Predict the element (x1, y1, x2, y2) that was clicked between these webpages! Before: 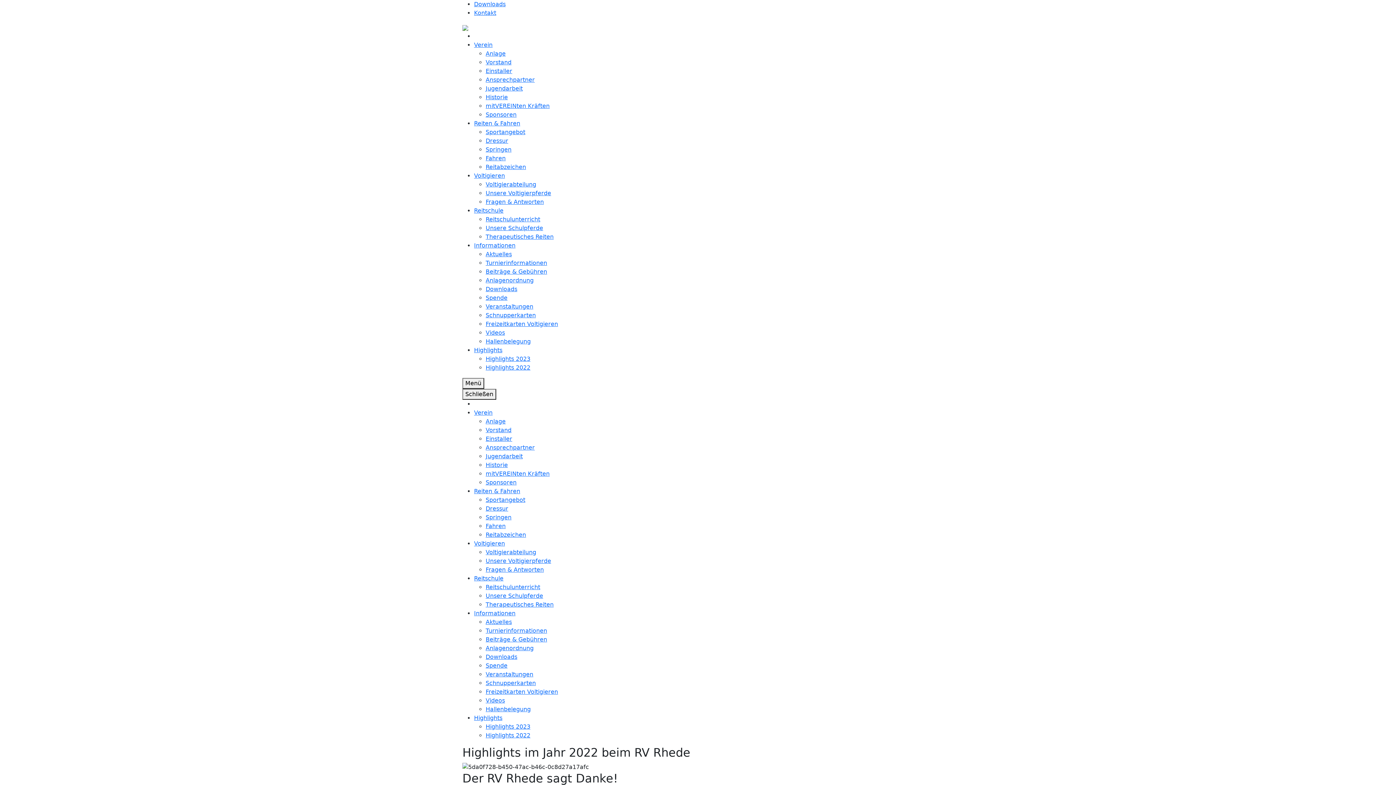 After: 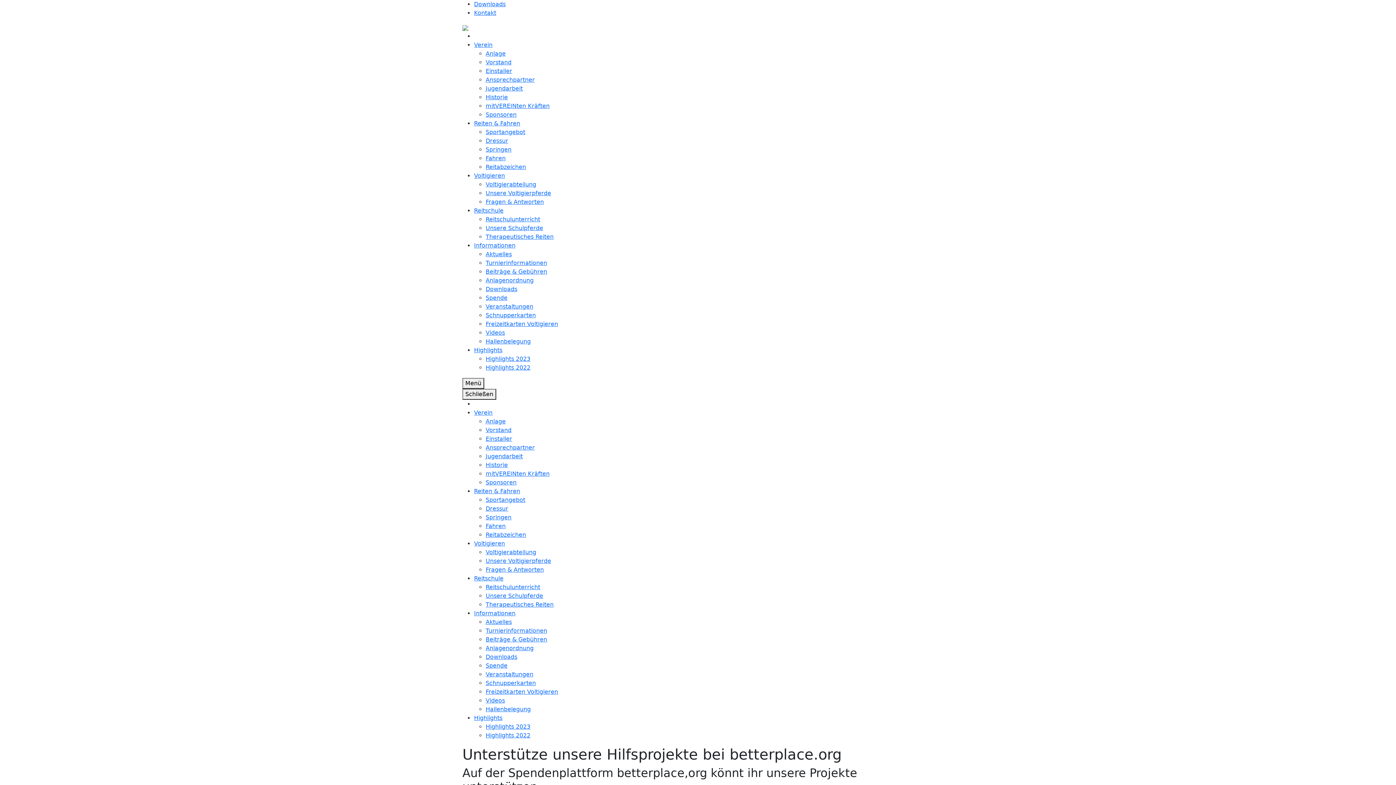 Action: bbox: (485, 294, 507, 301) label: Spende